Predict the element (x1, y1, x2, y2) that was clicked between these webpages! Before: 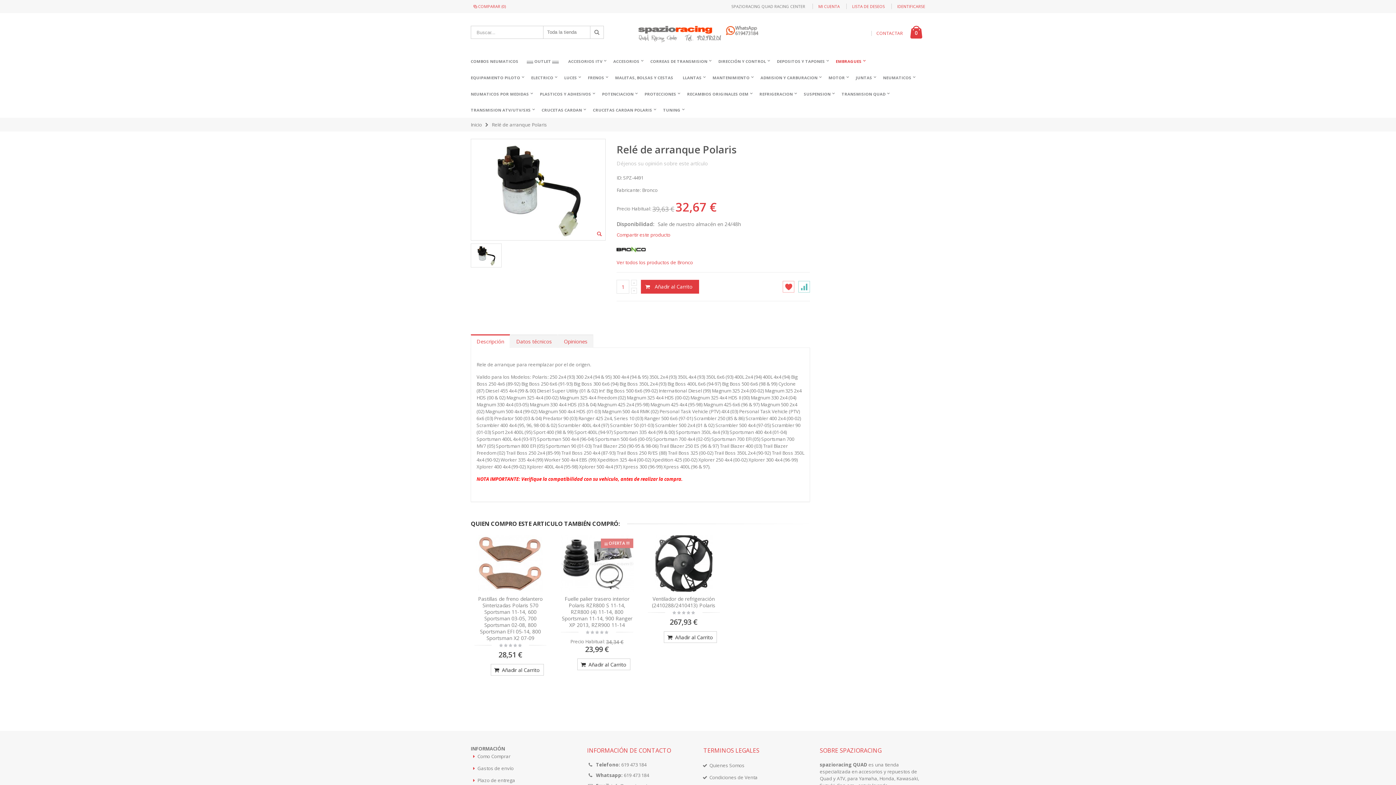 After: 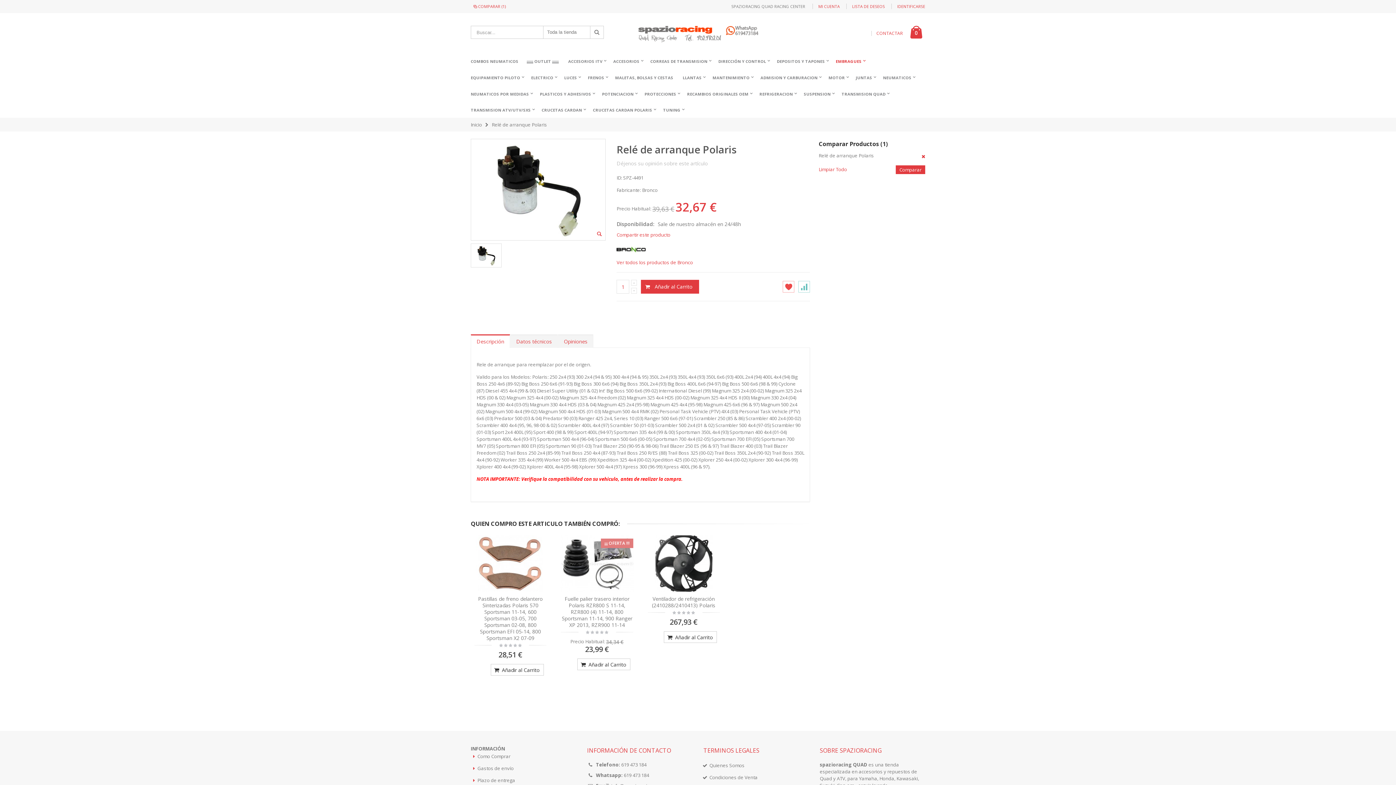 Action: bbox: (798, 281, 810, 292)